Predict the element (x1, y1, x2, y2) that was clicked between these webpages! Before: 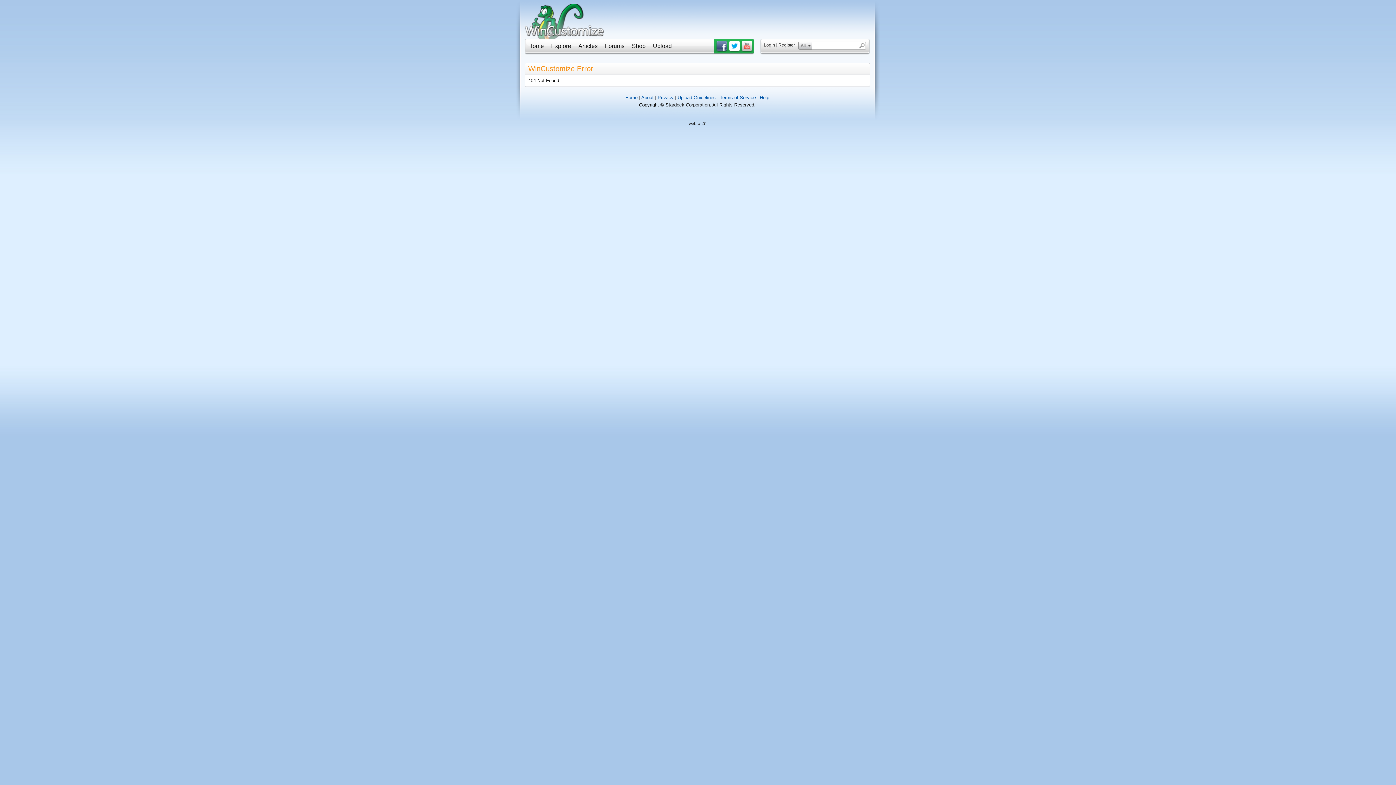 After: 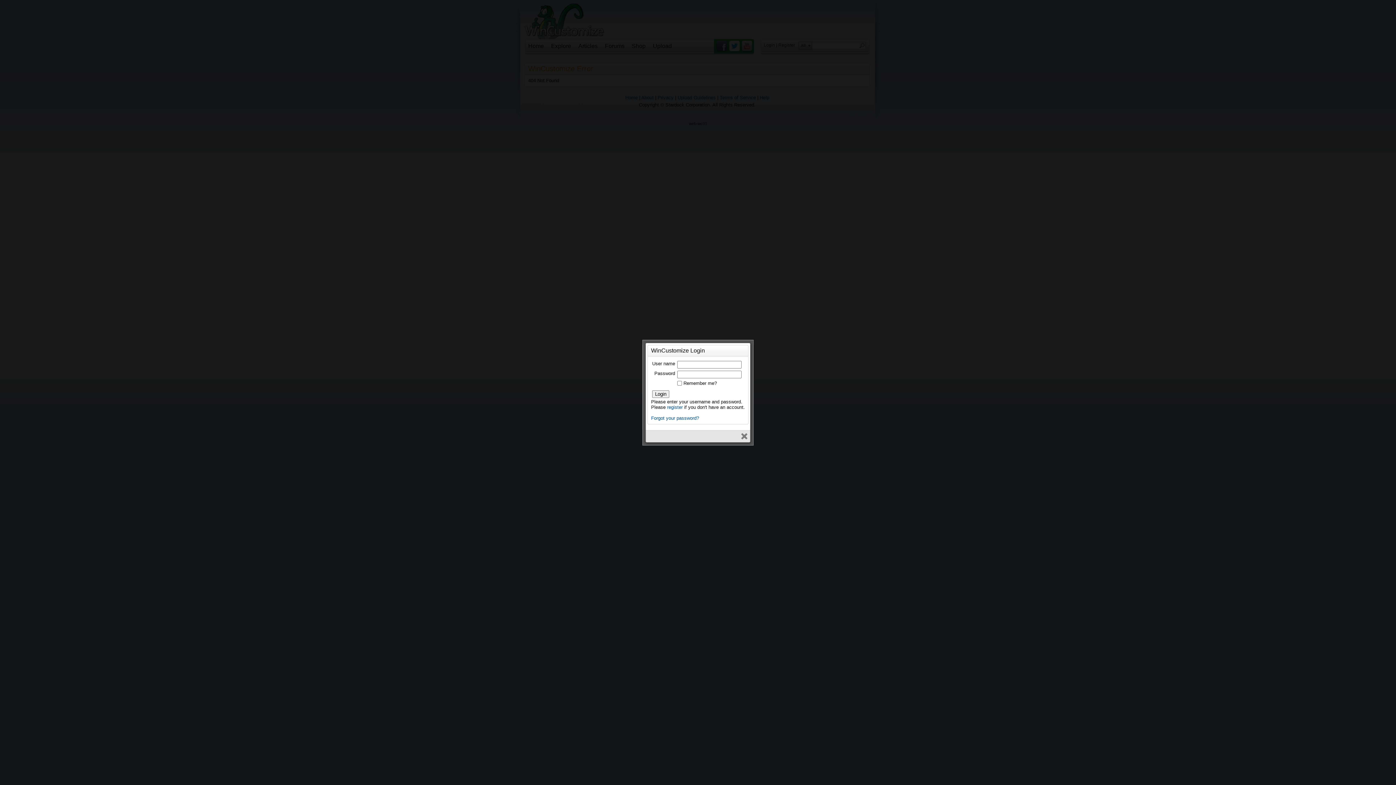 Action: label: Login bbox: (764, 42, 775, 47)